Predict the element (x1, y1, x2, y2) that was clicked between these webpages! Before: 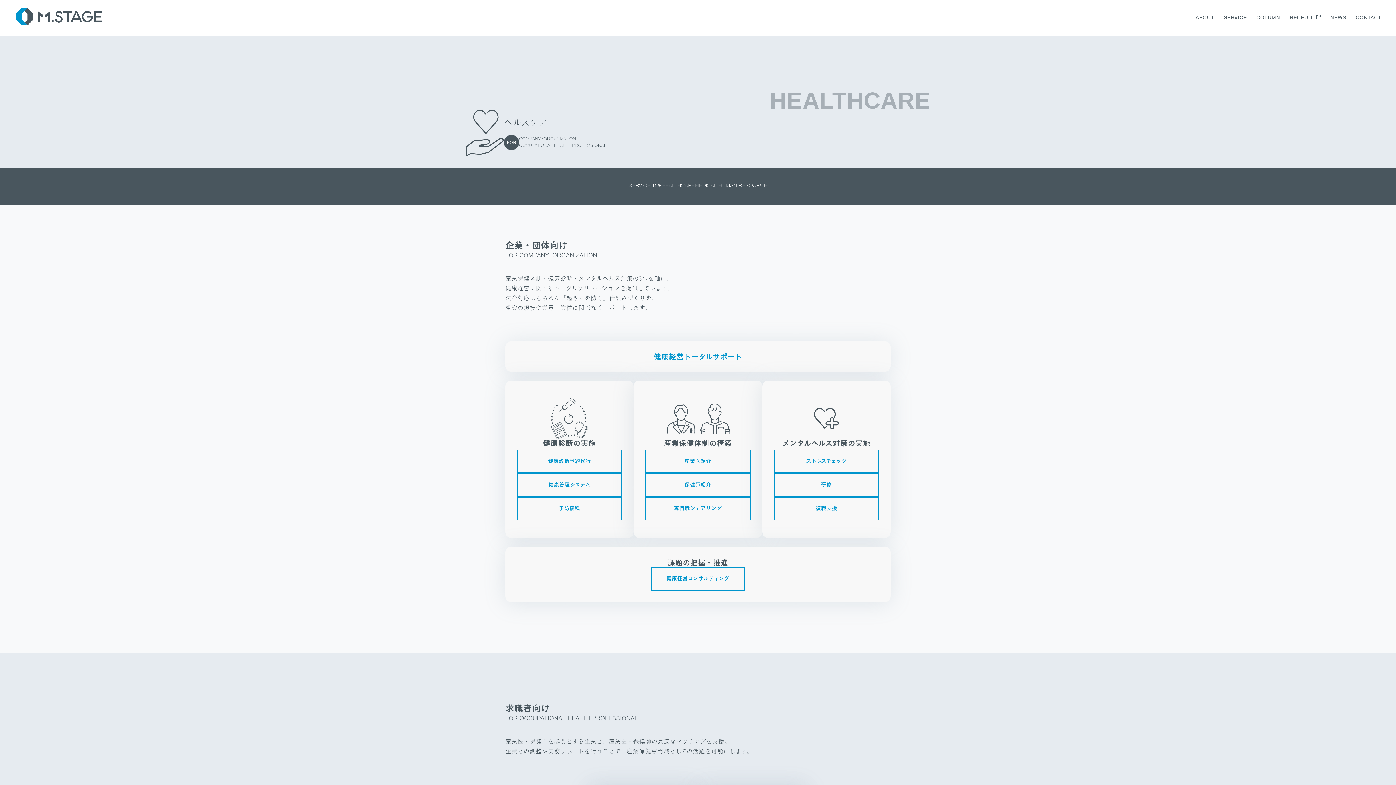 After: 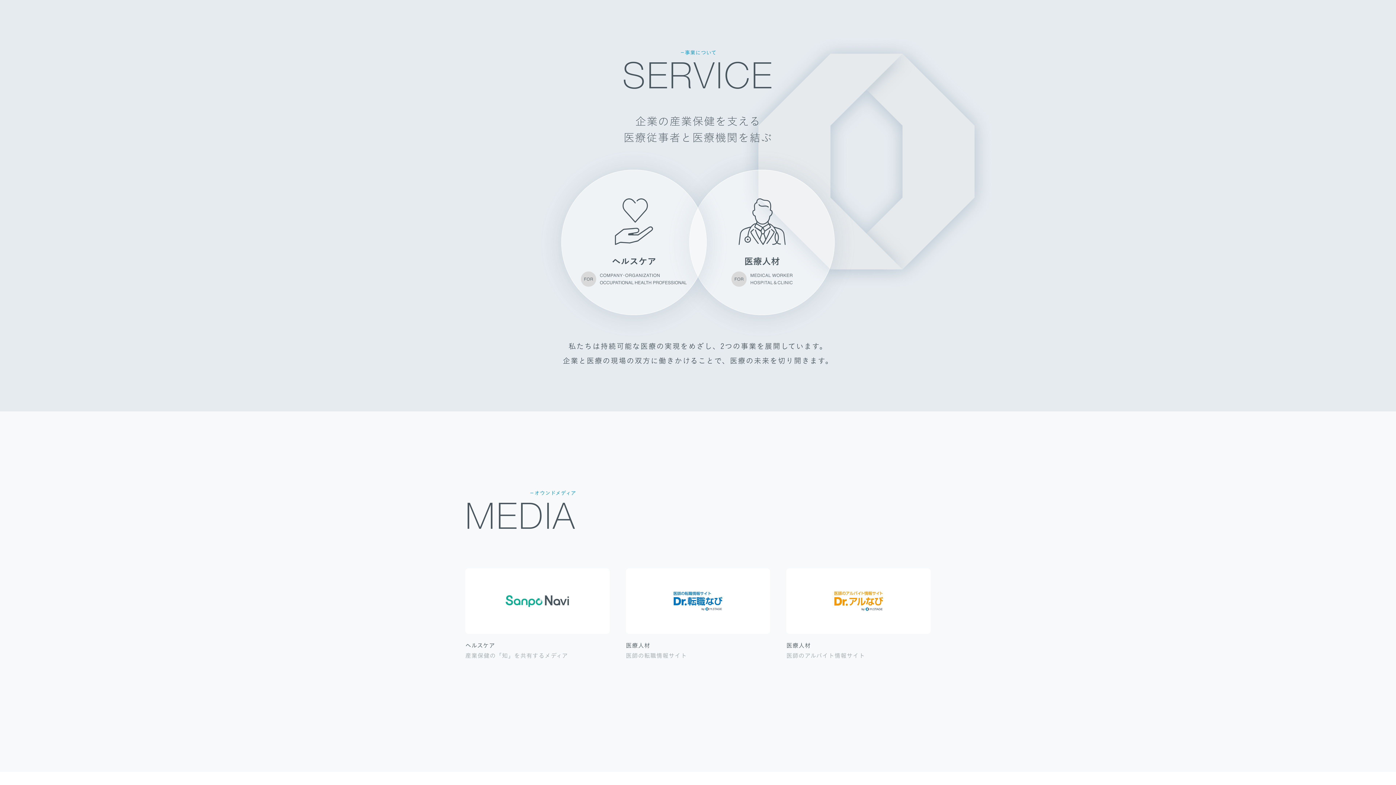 Action: bbox: (629, 183, 662, 188) label: SERVICE TOP